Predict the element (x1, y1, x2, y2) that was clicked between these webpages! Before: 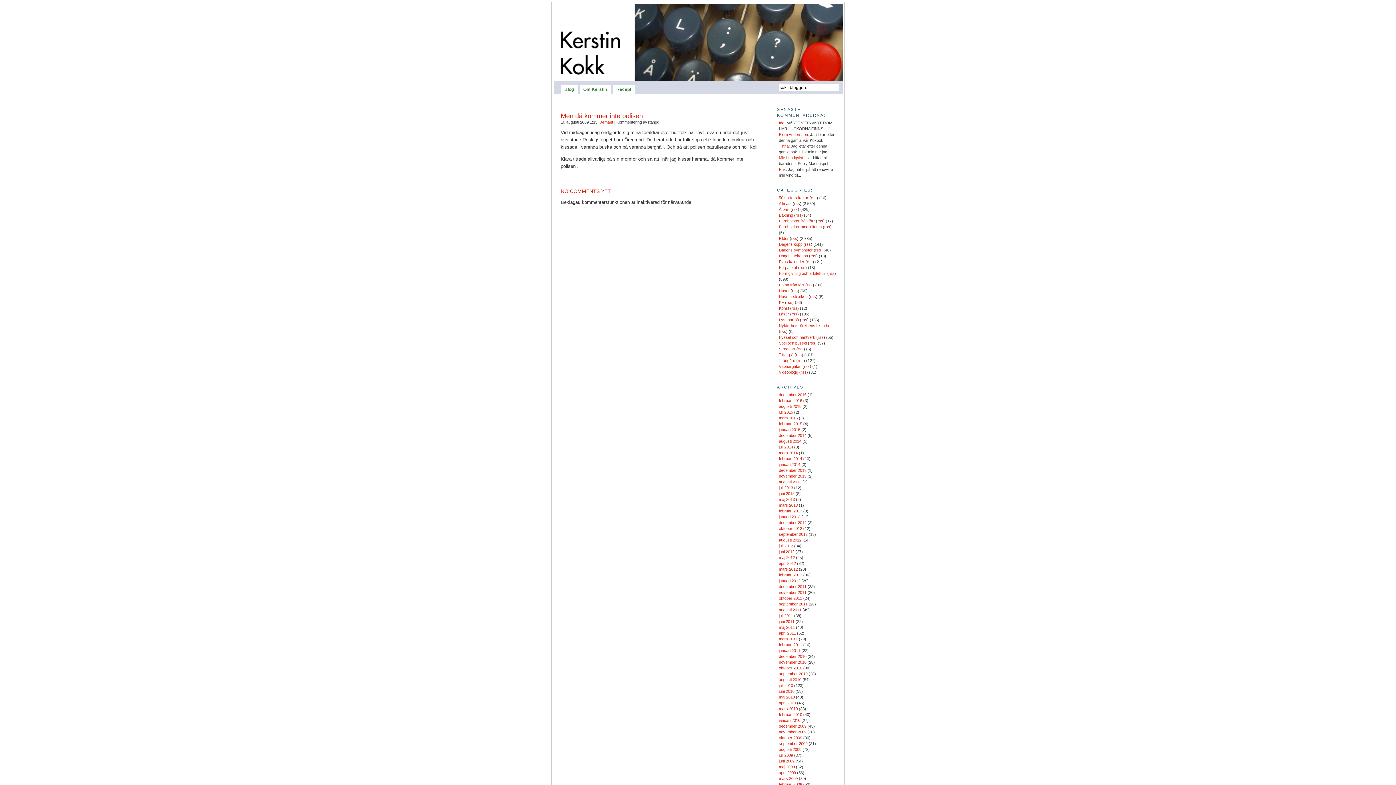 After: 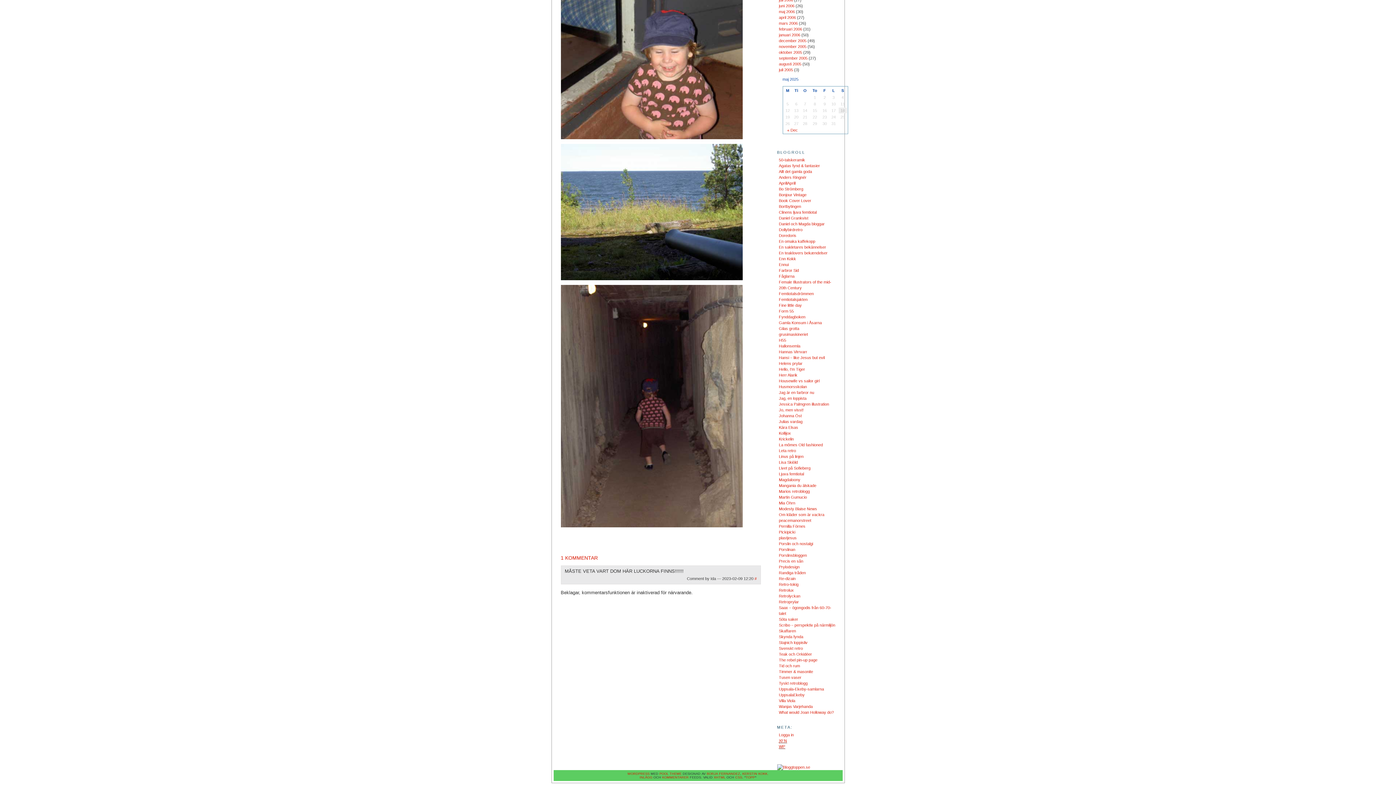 Action: label: Ida bbox: (779, 120, 784, 125)